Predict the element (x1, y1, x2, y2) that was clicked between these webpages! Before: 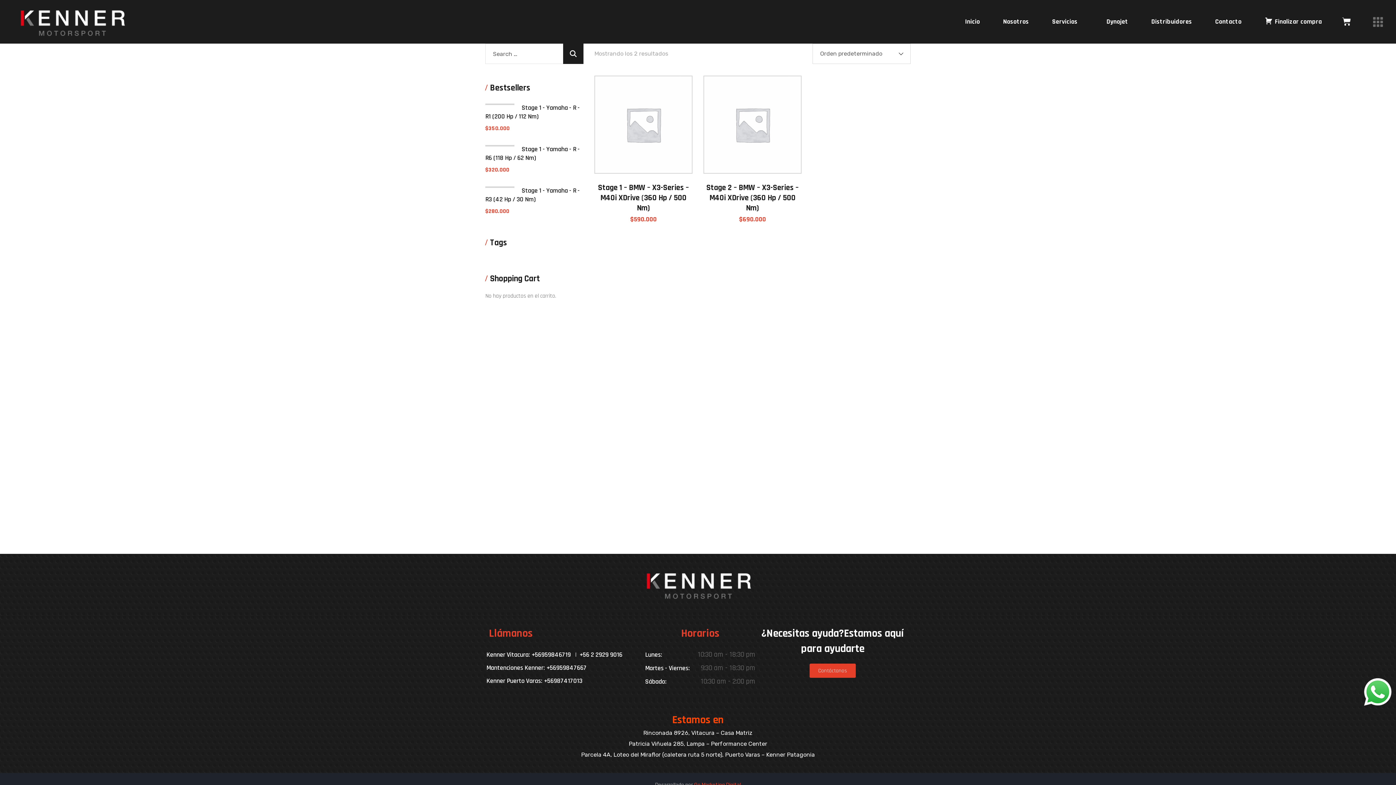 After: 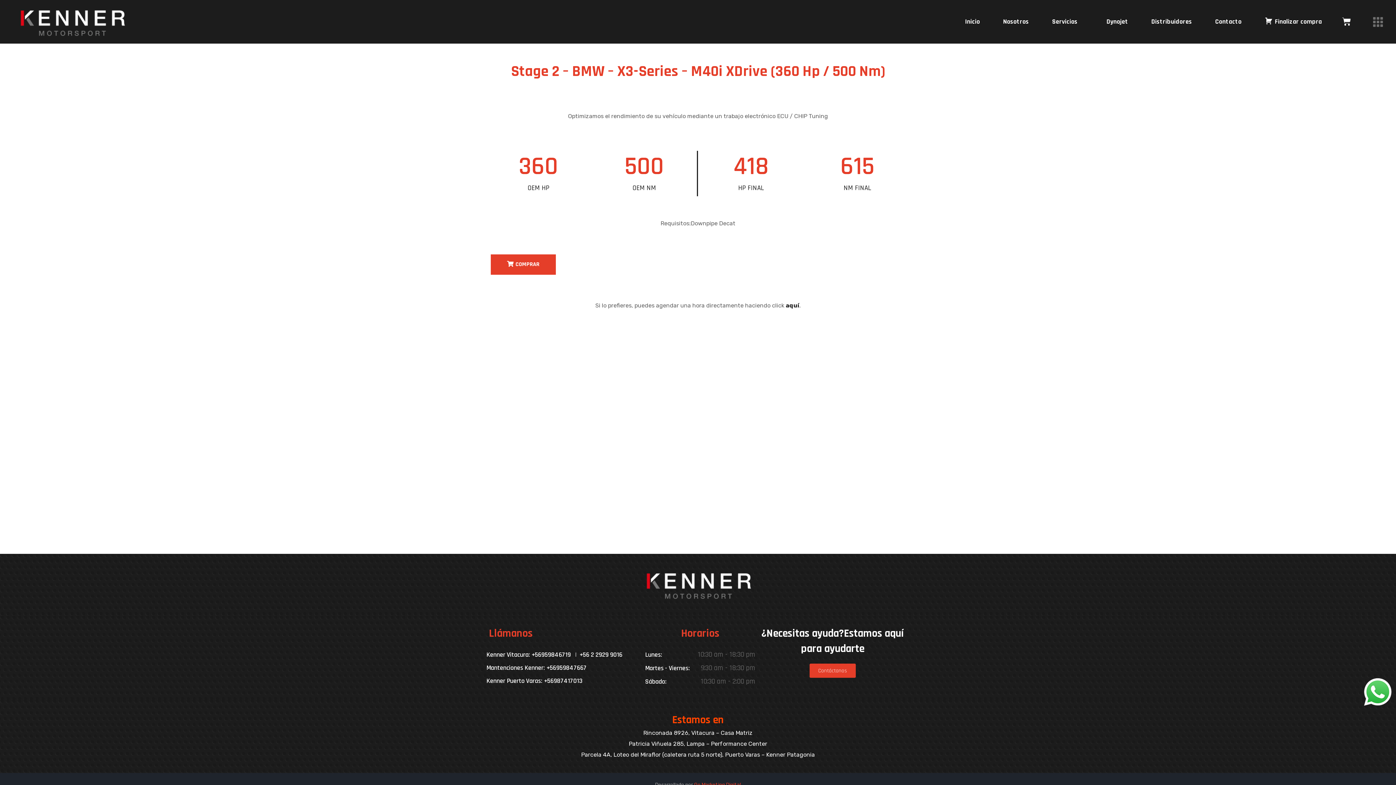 Action: label: Stage 2 – BMW – X3-Series – M40i XDrive (360 Hp / 500 Nm) bbox: (706, 182, 798, 213)